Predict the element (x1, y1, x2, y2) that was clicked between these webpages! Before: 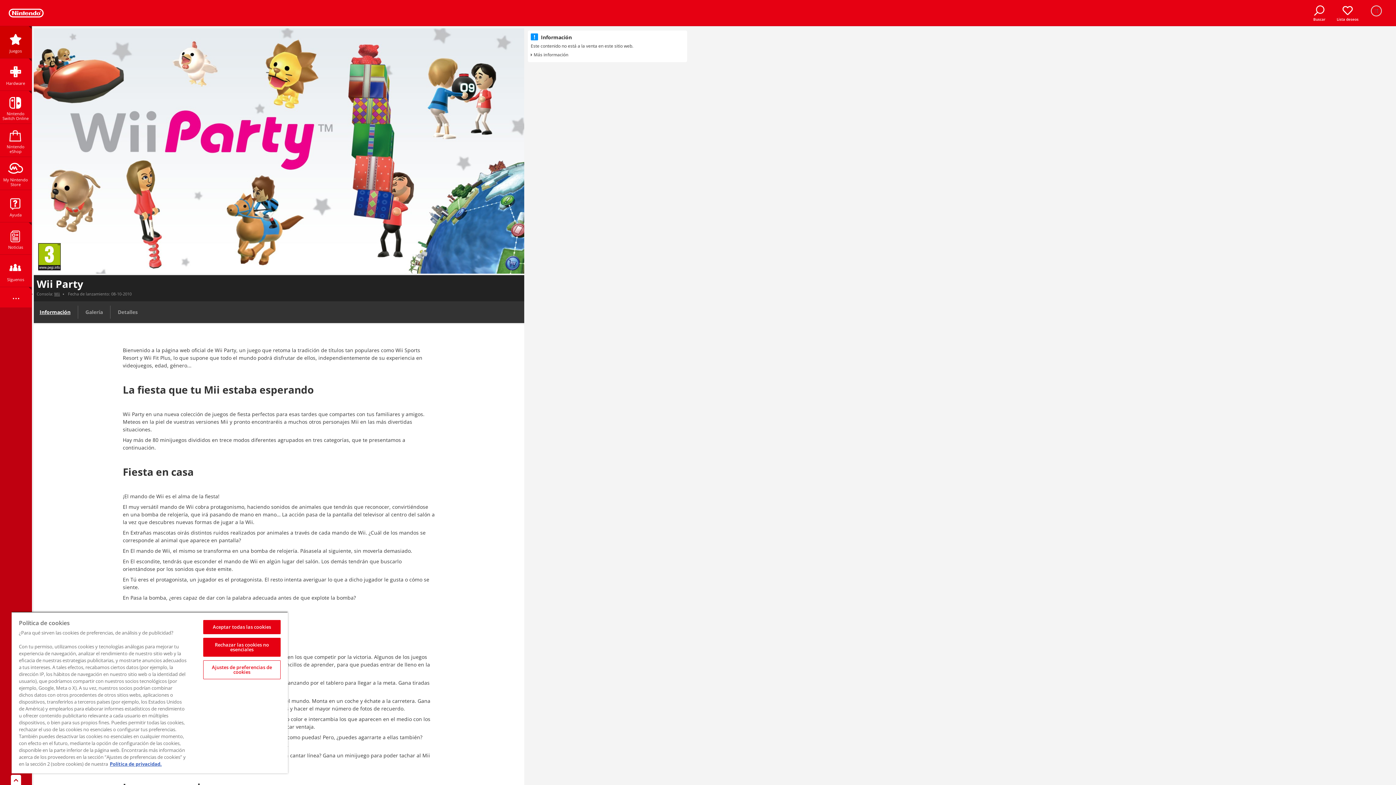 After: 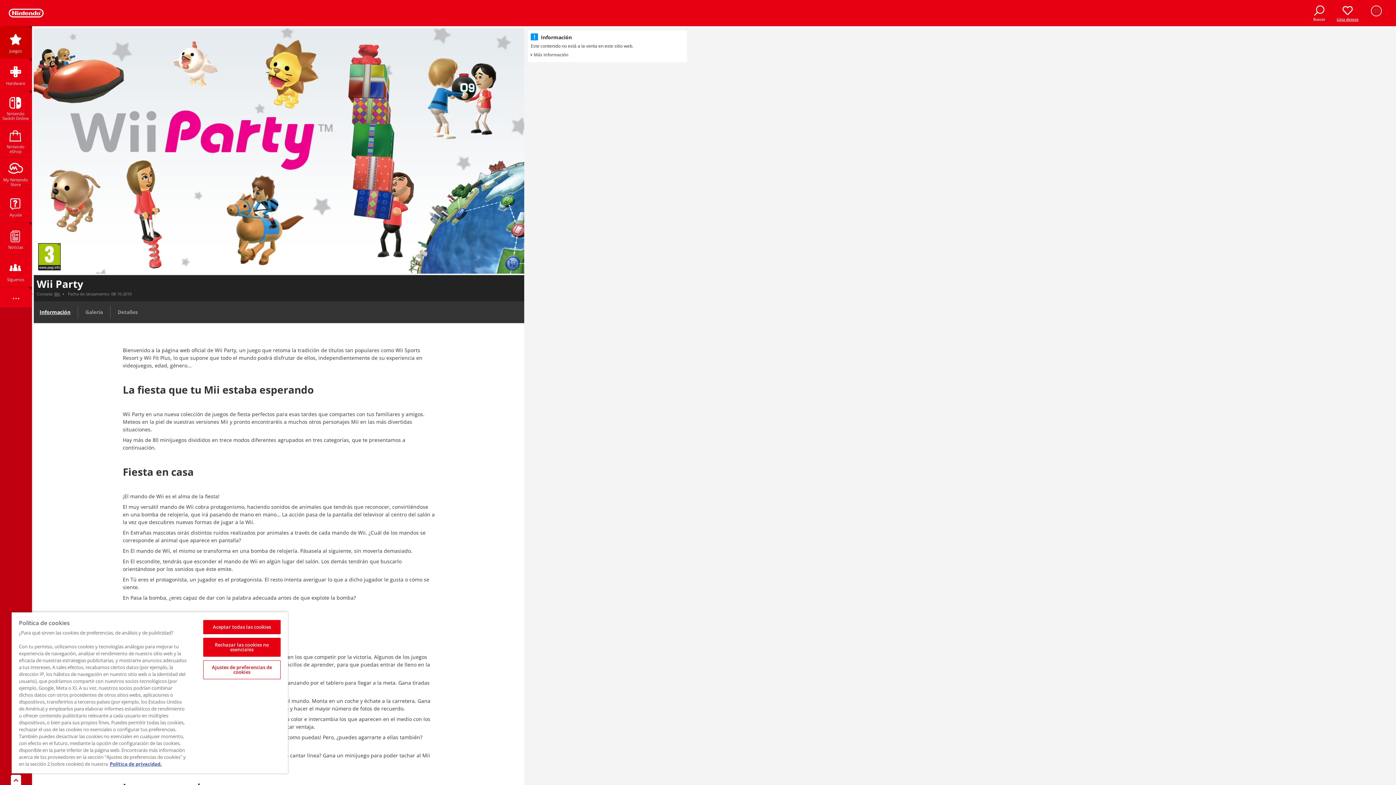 Action: bbox: (1335, 0, 1360, 25) label: Lista deseos